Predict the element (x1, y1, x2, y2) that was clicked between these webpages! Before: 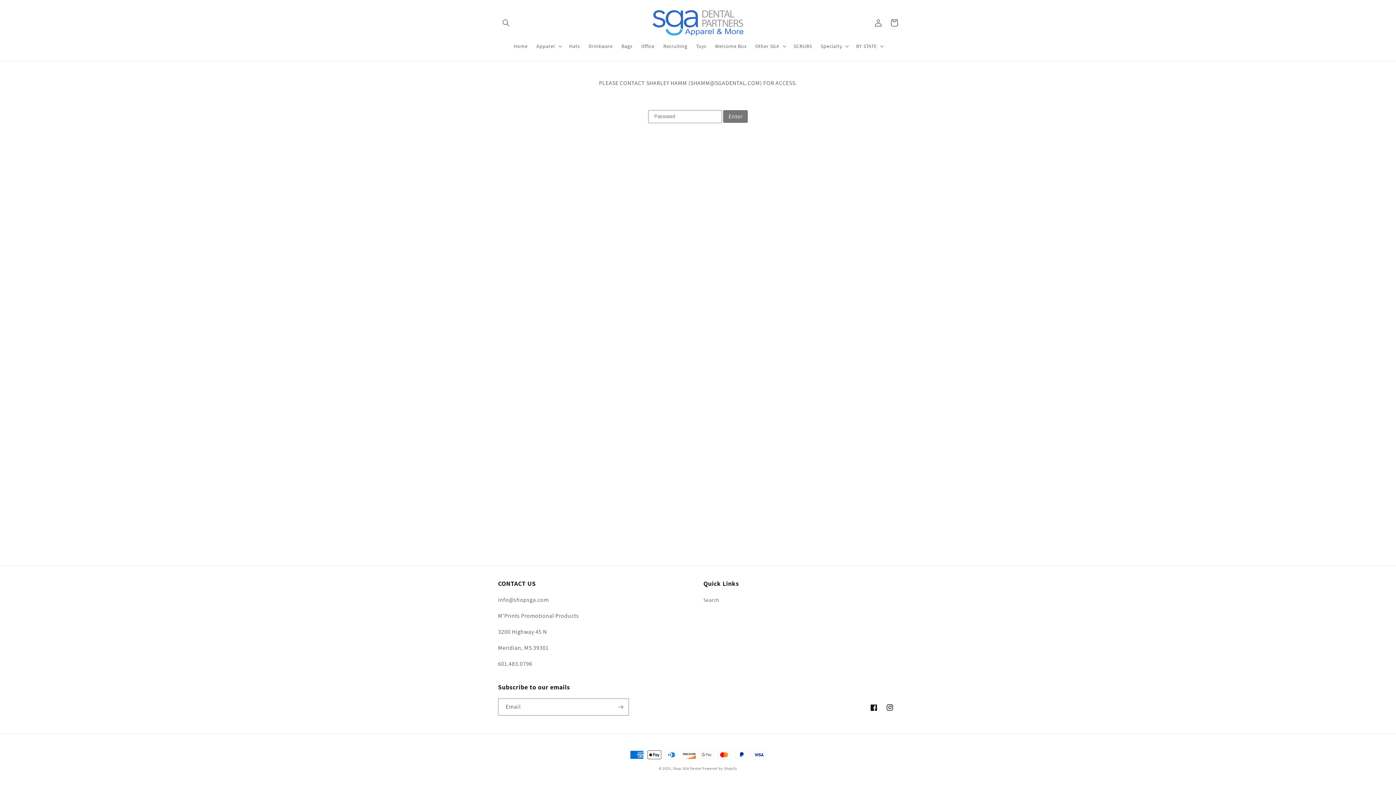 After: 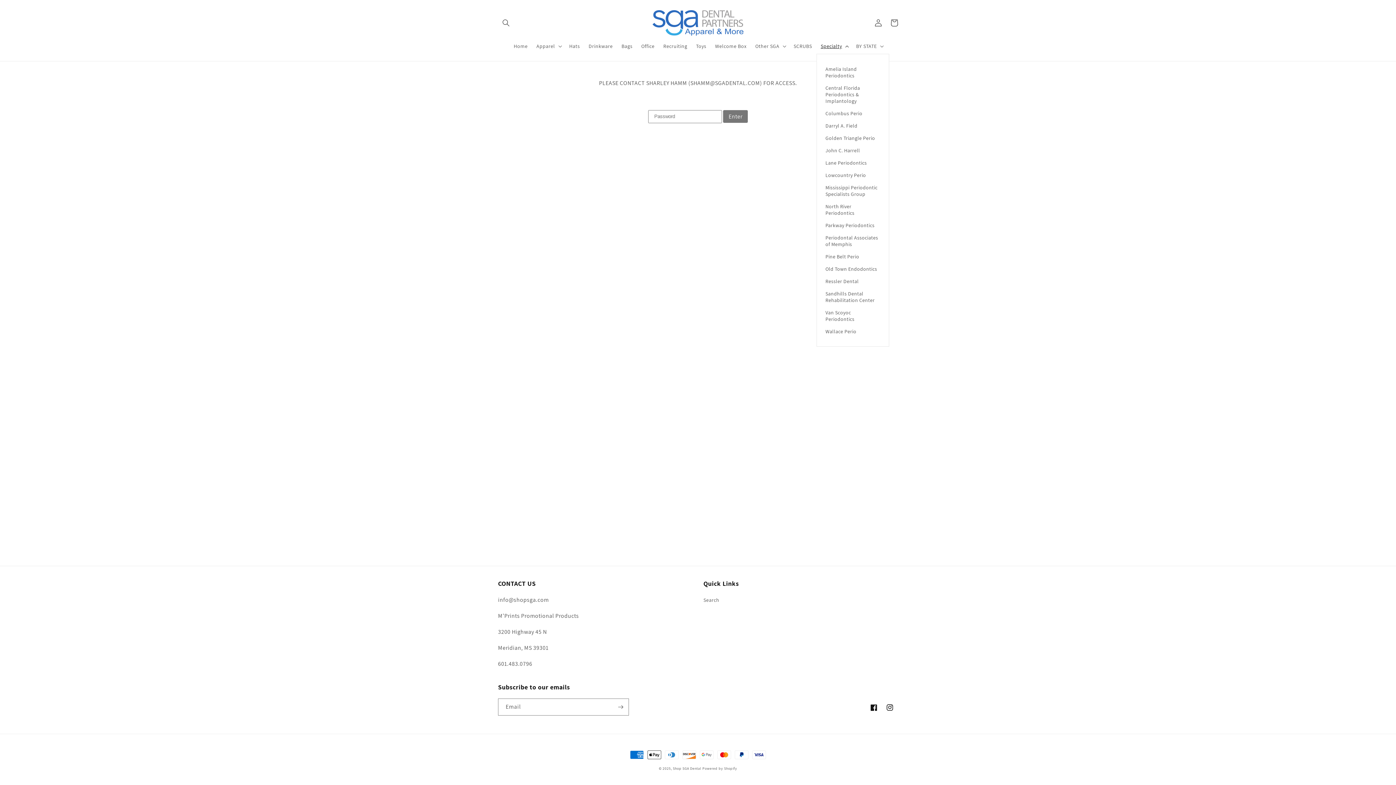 Action: label: Specialty bbox: (816, 38, 852, 53)